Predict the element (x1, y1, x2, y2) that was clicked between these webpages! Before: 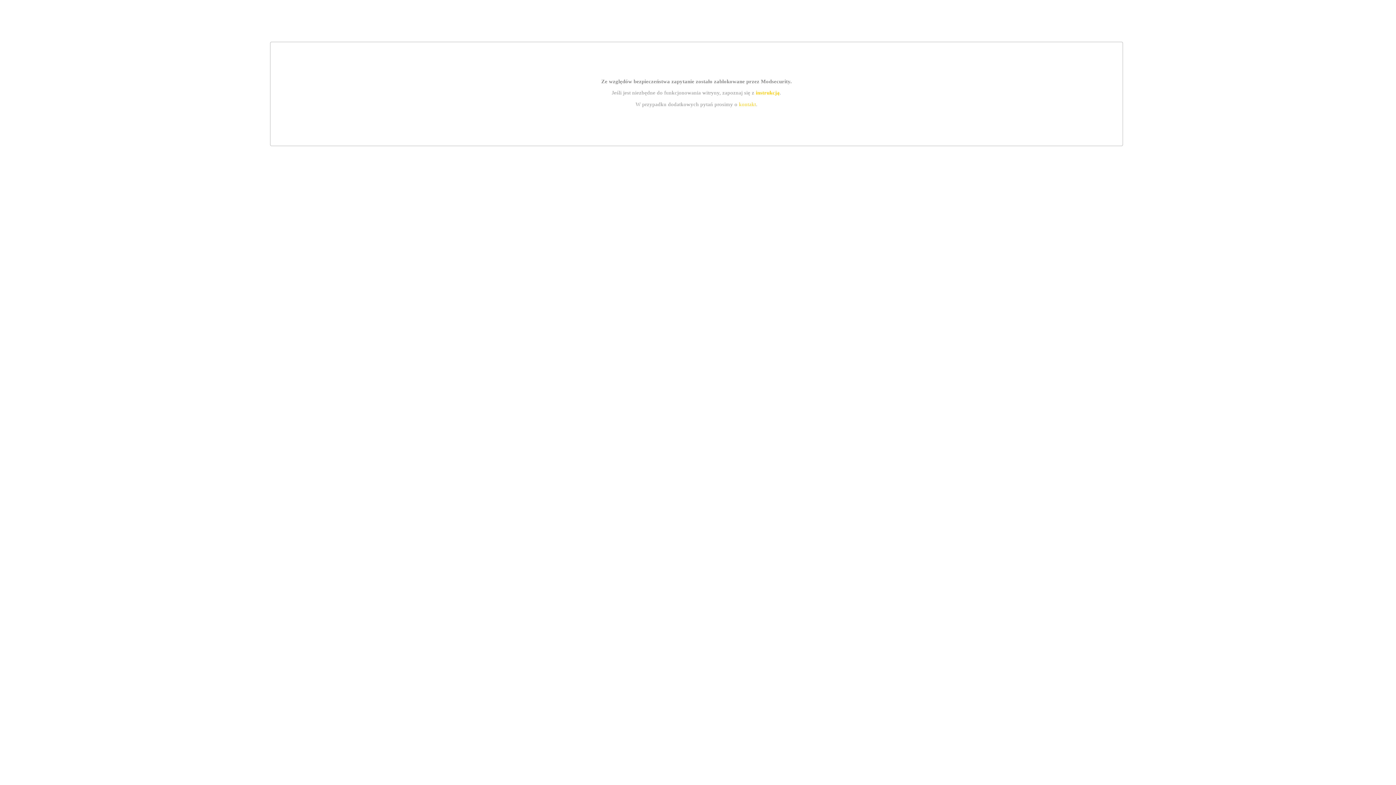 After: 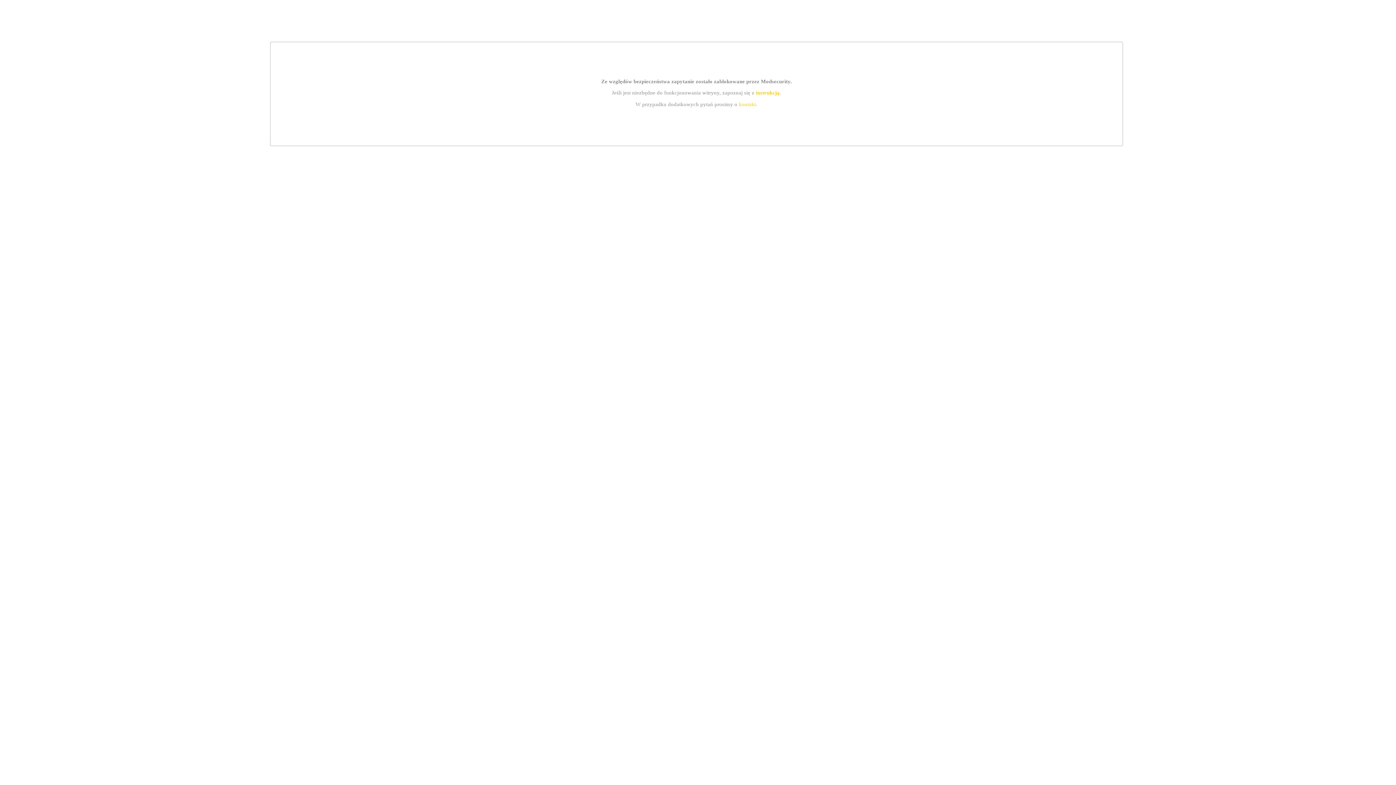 Action: bbox: (755, 89, 779, 95) label: instrukcją